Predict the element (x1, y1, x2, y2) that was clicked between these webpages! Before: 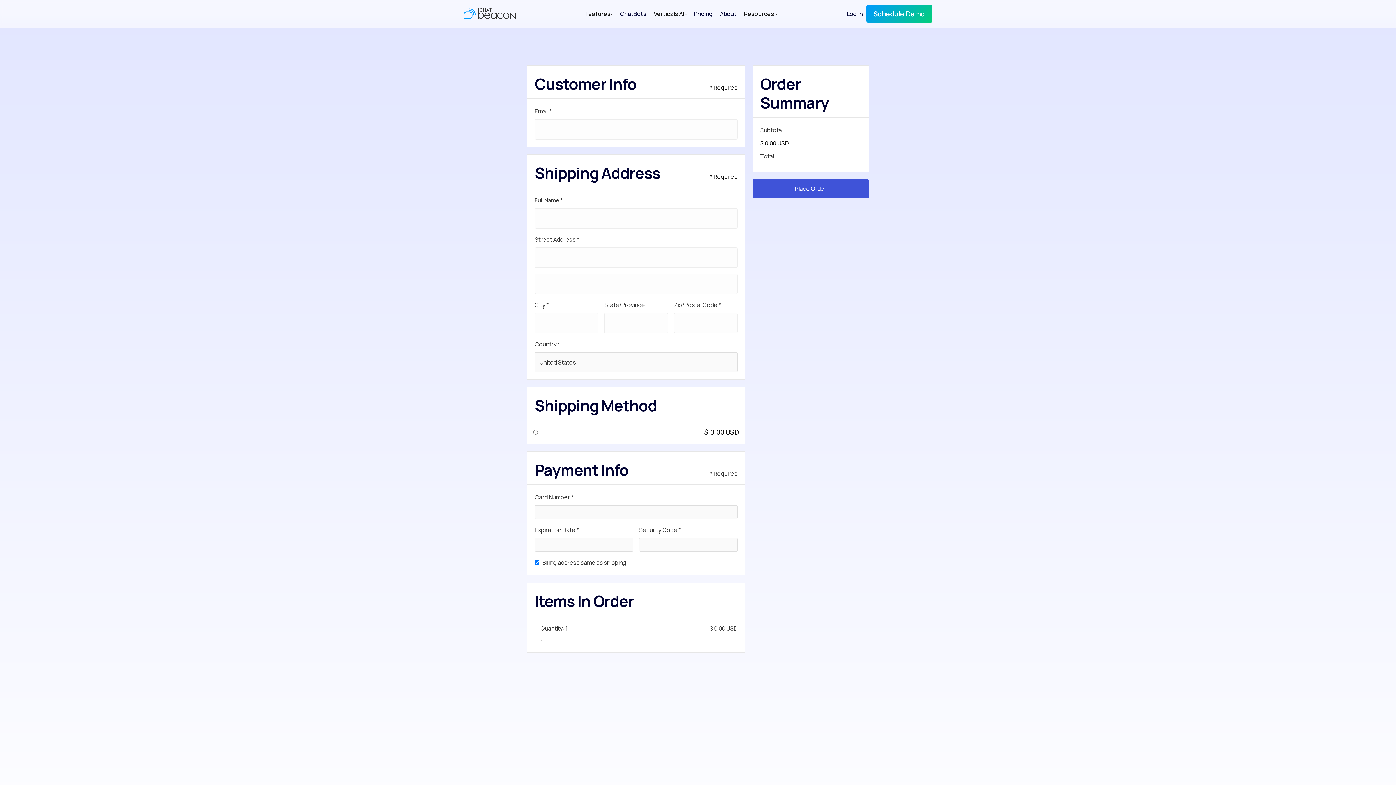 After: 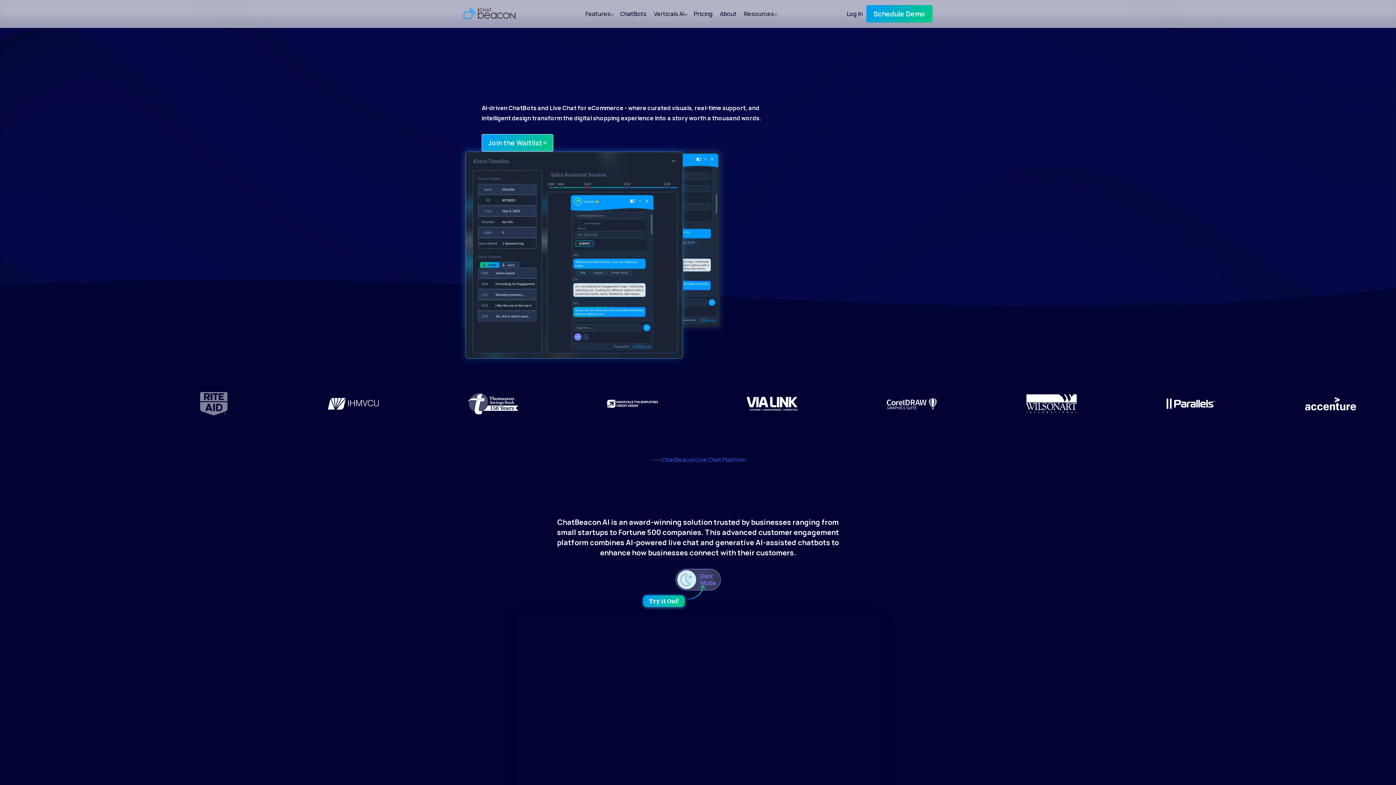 Action: bbox: (463, 6, 519, 20)